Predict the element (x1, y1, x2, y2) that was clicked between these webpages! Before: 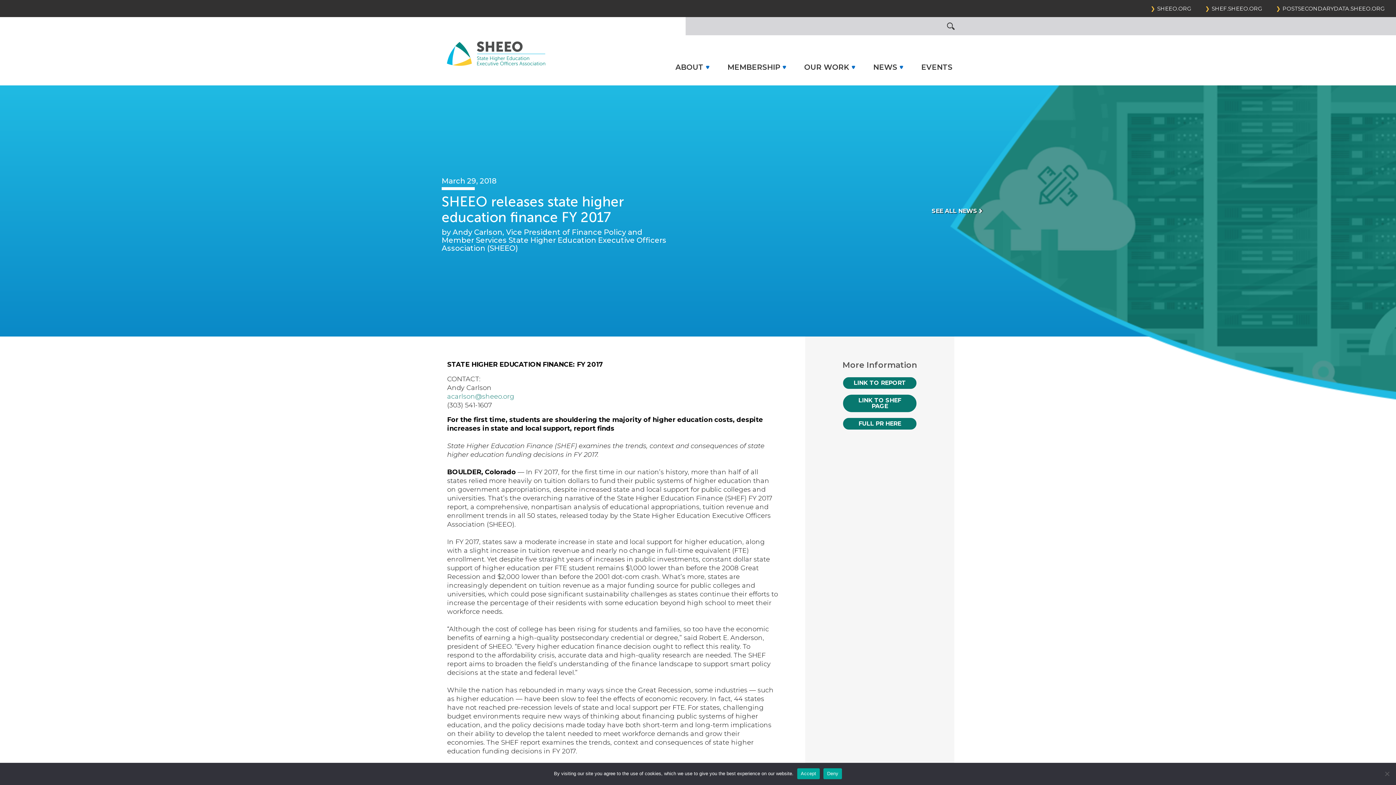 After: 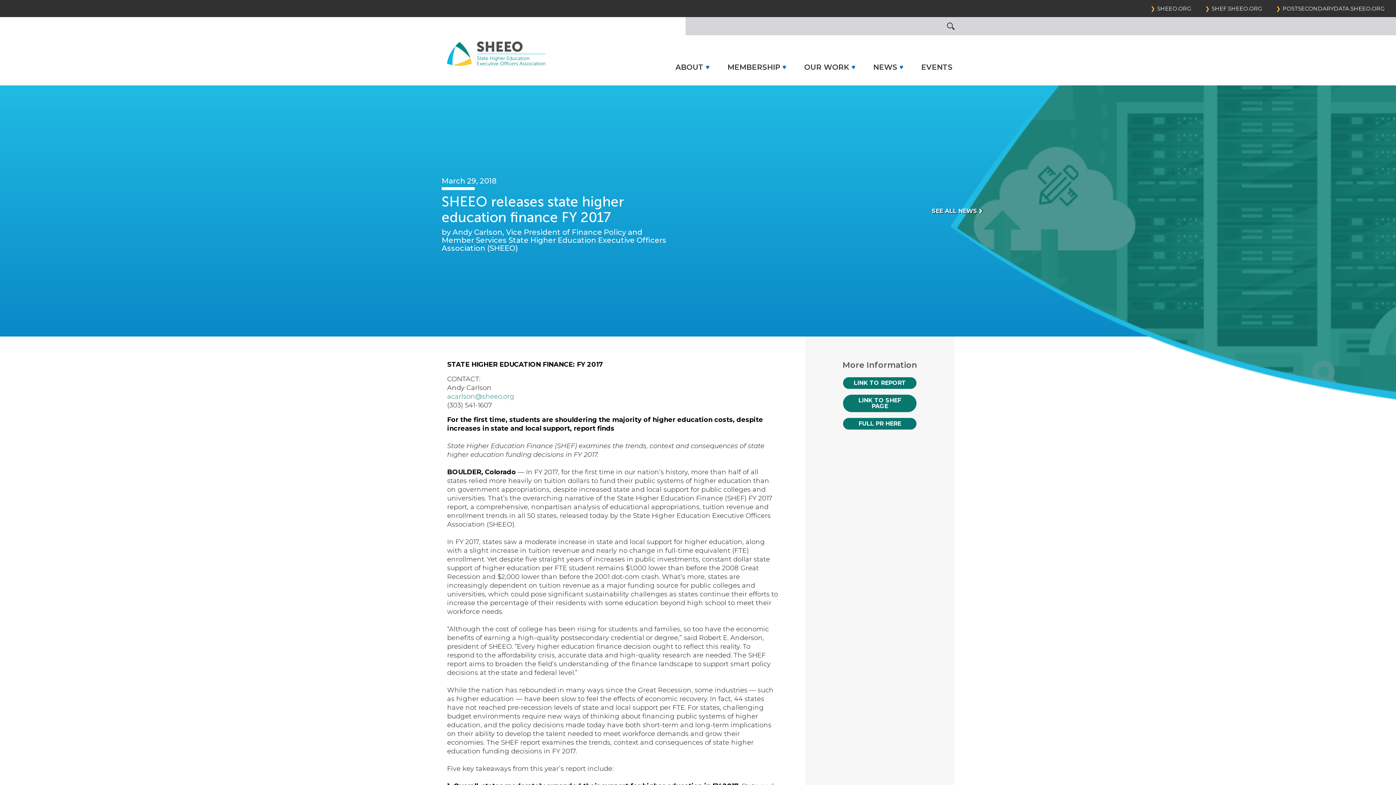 Action: bbox: (797, 768, 820, 779) label: Accept